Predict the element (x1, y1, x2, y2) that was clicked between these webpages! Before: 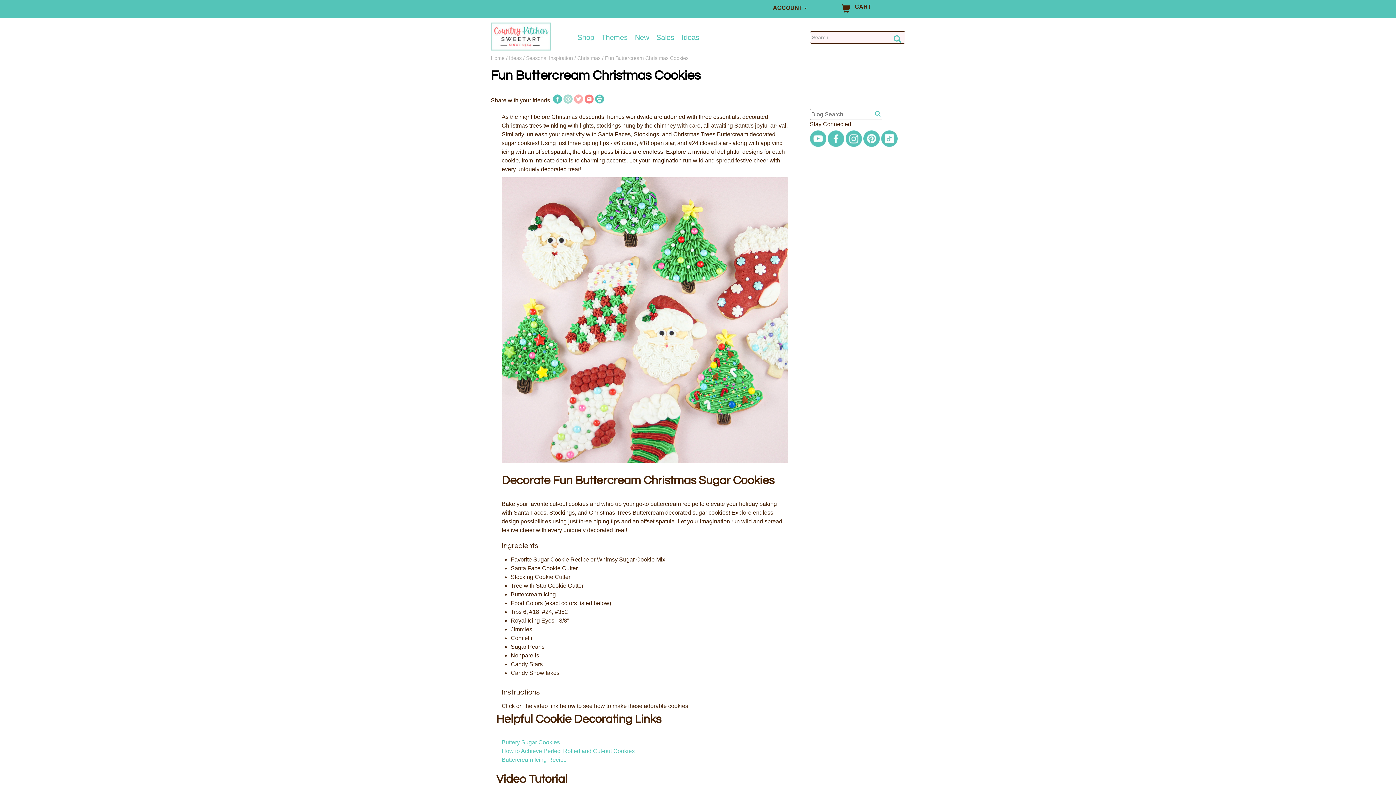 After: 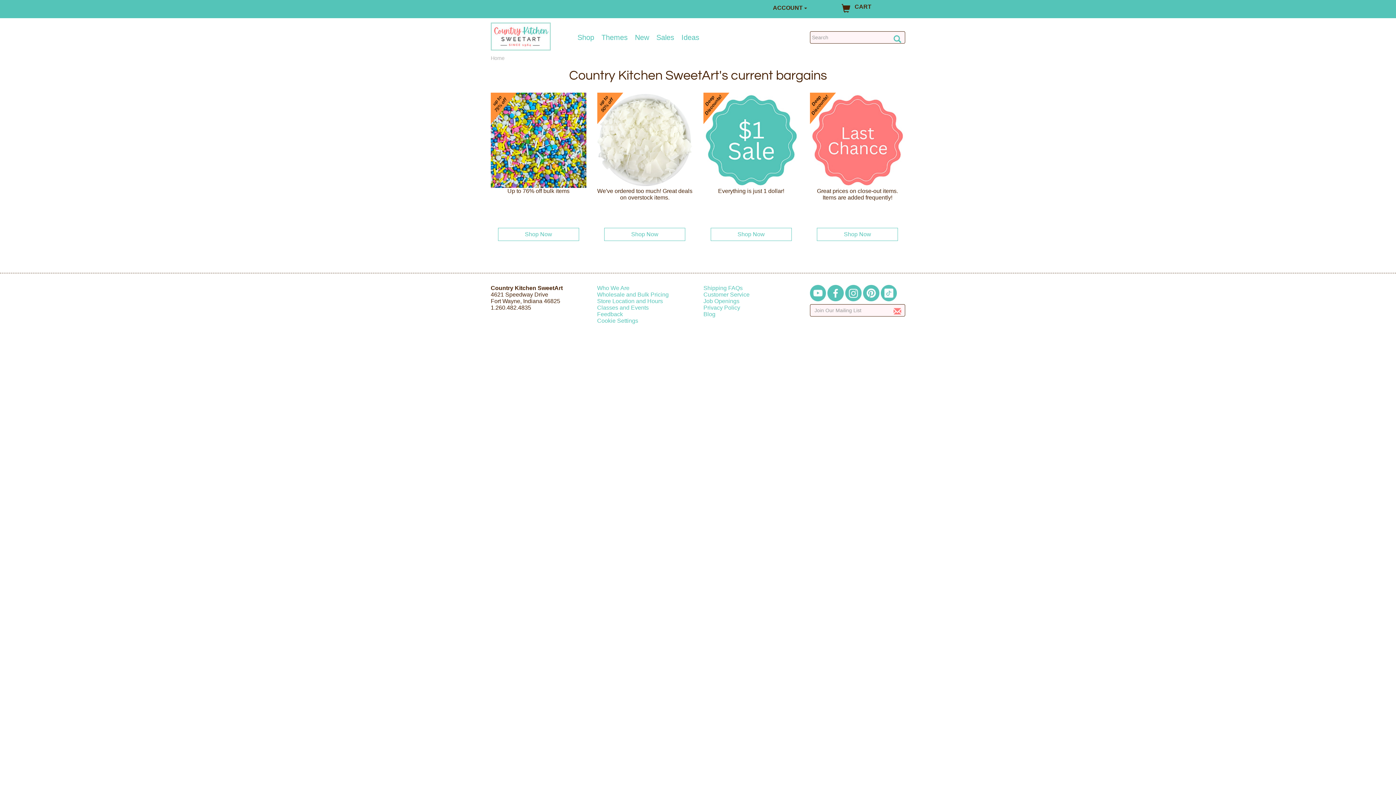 Action: bbox: (656, 33, 674, 41) label: Sales